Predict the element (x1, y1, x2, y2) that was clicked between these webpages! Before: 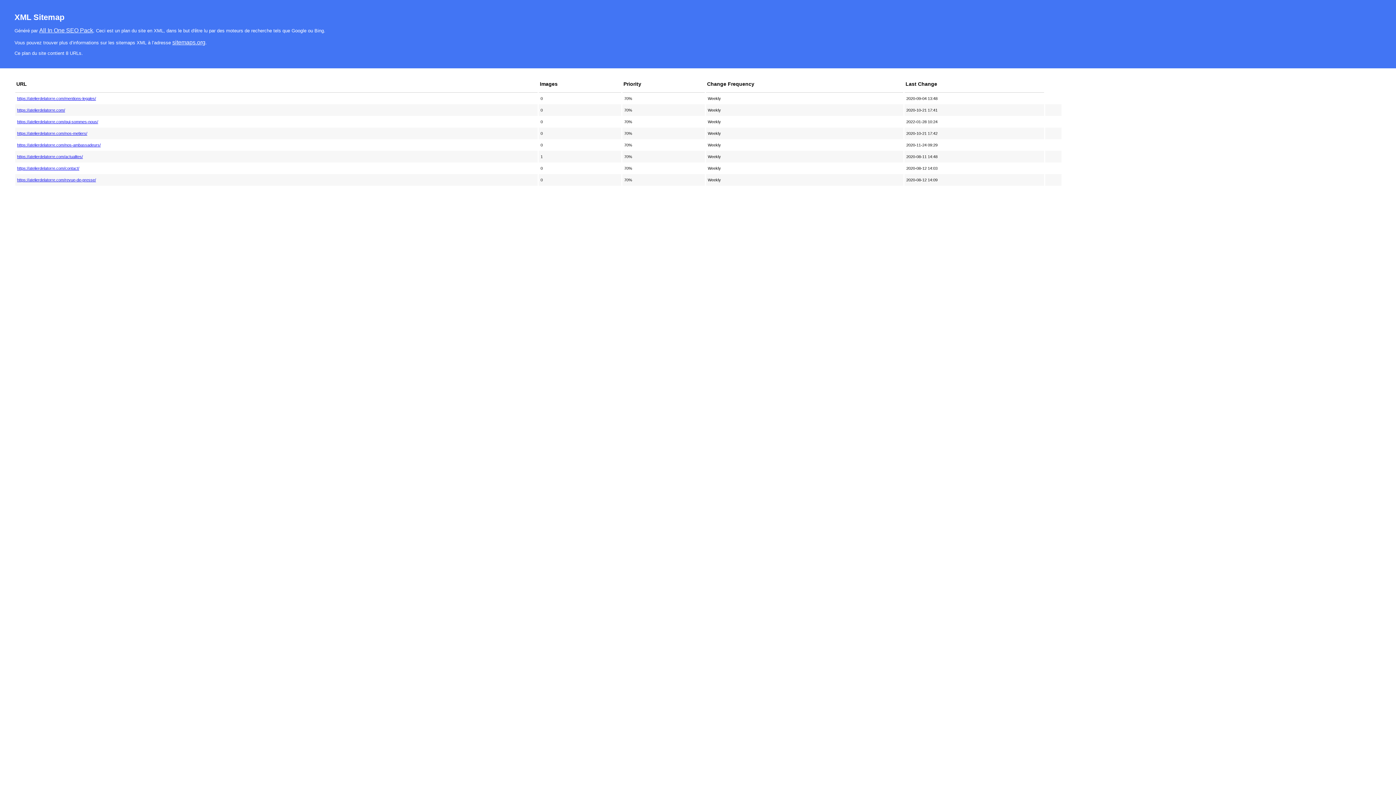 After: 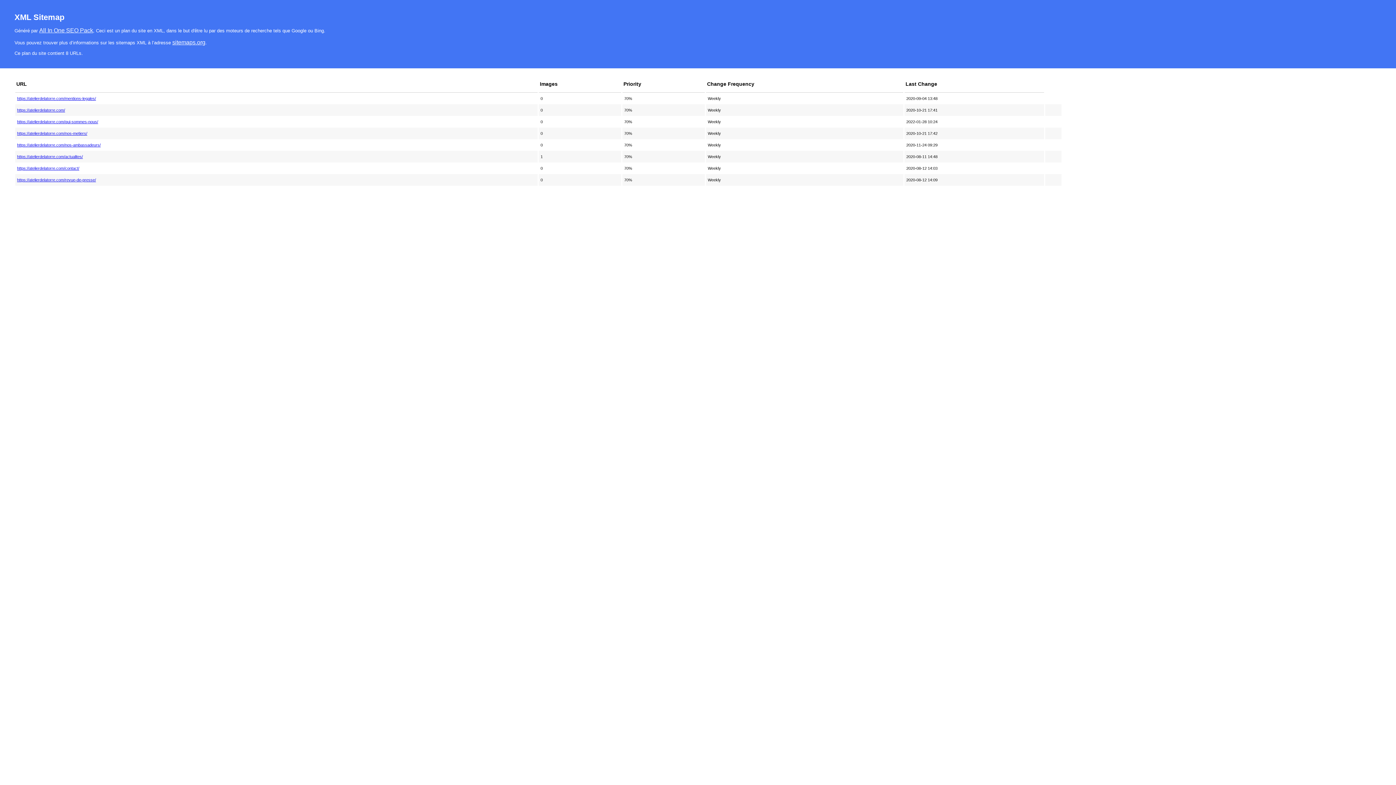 Action: label: All In One SEO Pack bbox: (39, 27, 93, 33)